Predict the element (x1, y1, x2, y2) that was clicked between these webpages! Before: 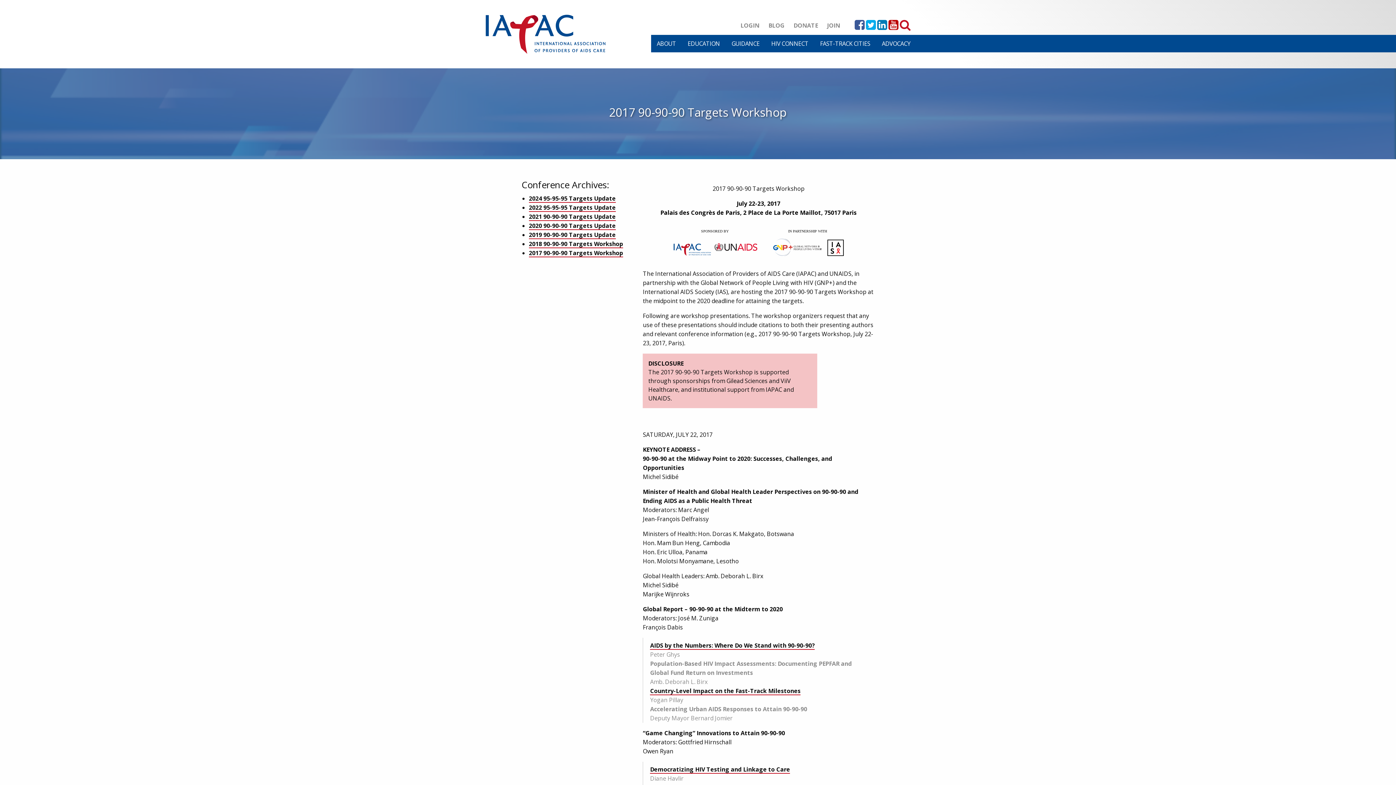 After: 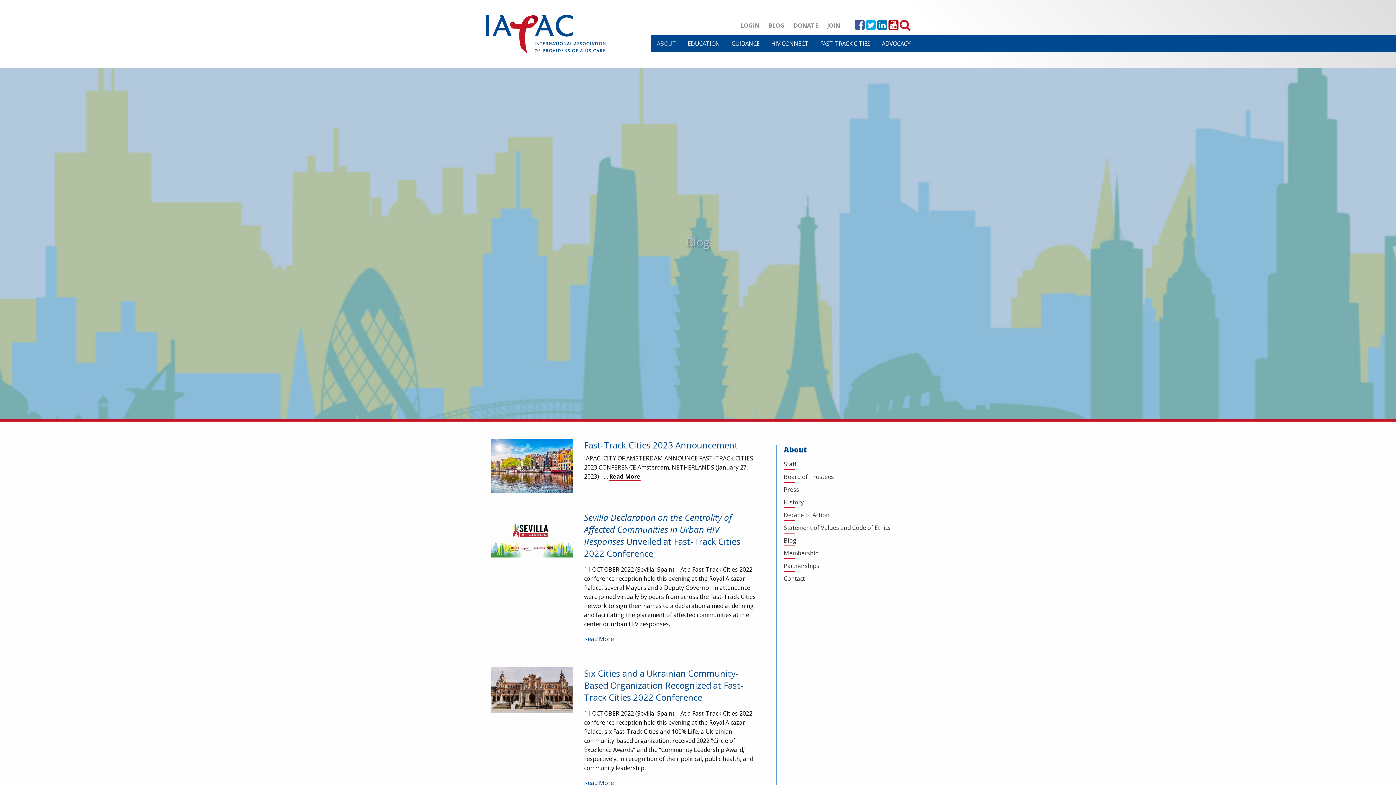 Action: bbox: (765, 21, 788, 29) label: BLOG